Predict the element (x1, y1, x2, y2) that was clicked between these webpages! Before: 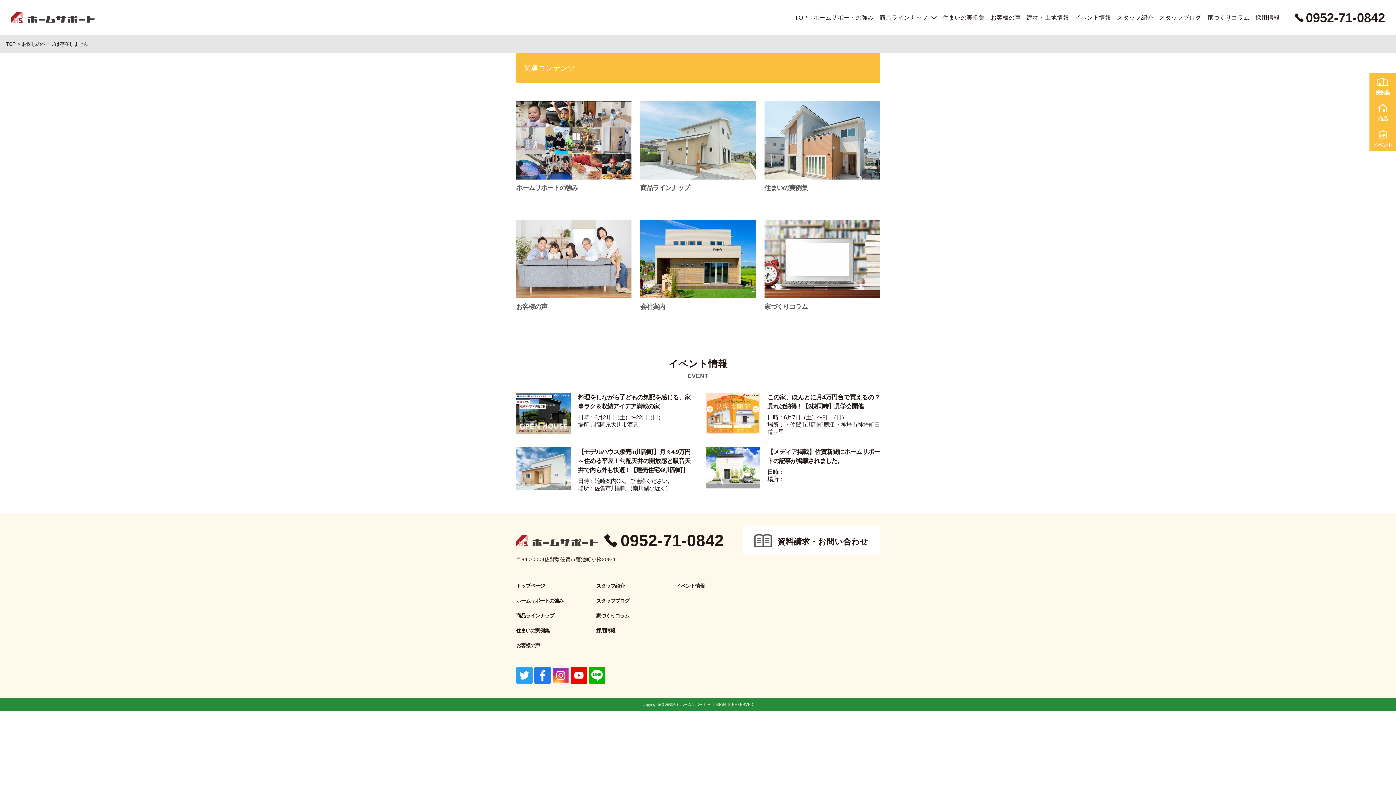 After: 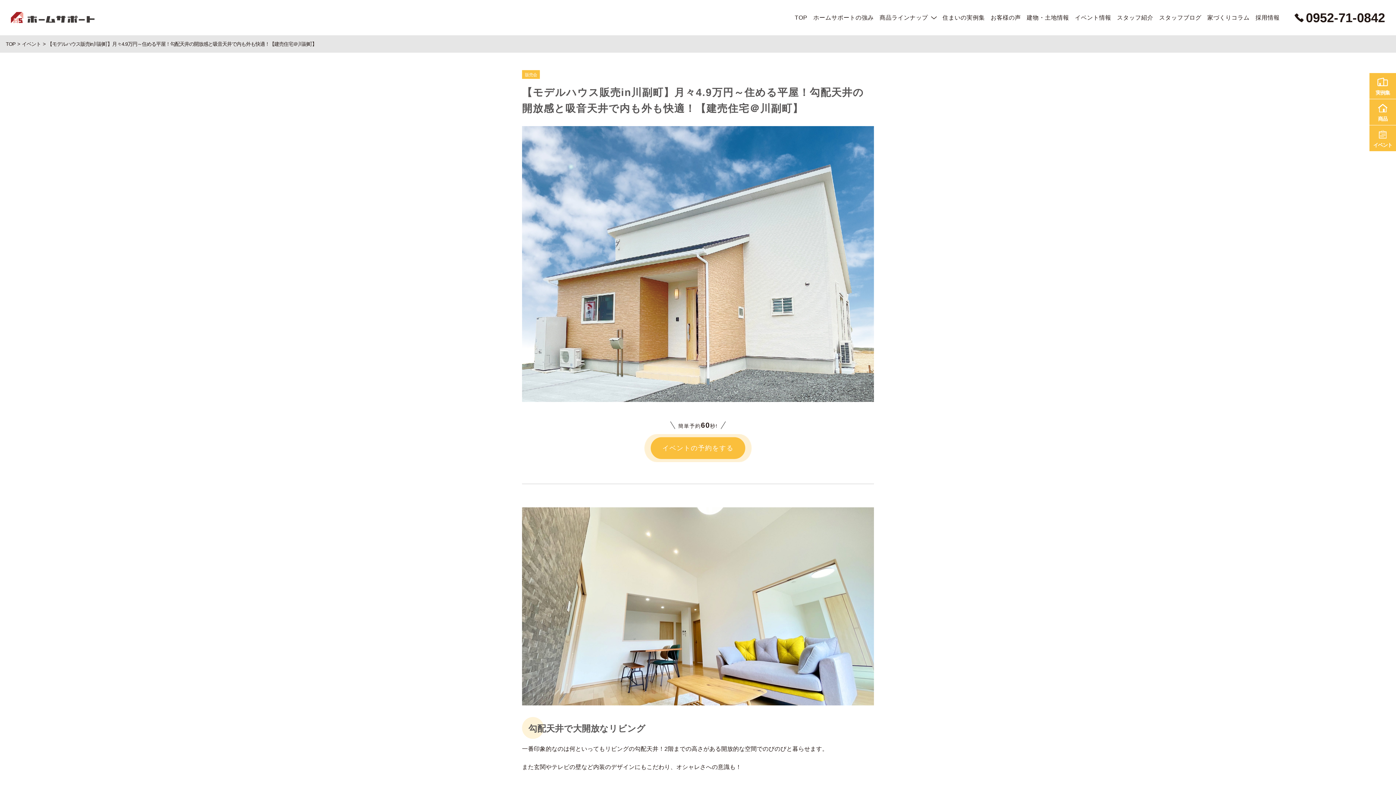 Action: label: 【モデルハウス販売in川副町】月々4.9万円～住める平屋！勾配天井の開放感と吸音天井で内も外も快適！【建売住宅＠川副町】

日時：随時案内OK。ご連絡ください。

場所：佐賀市川副町（南川副小近く） bbox: (516, 447, 690, 492)